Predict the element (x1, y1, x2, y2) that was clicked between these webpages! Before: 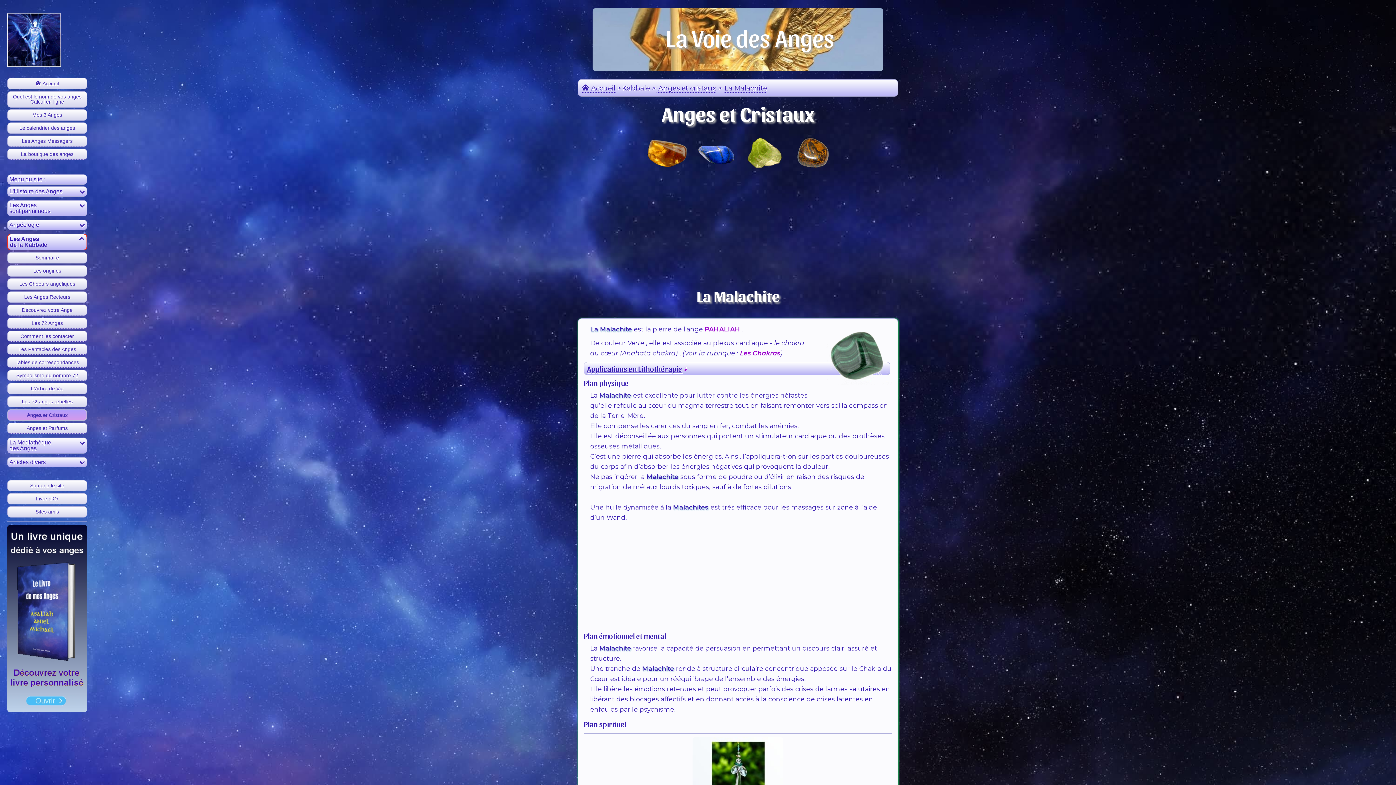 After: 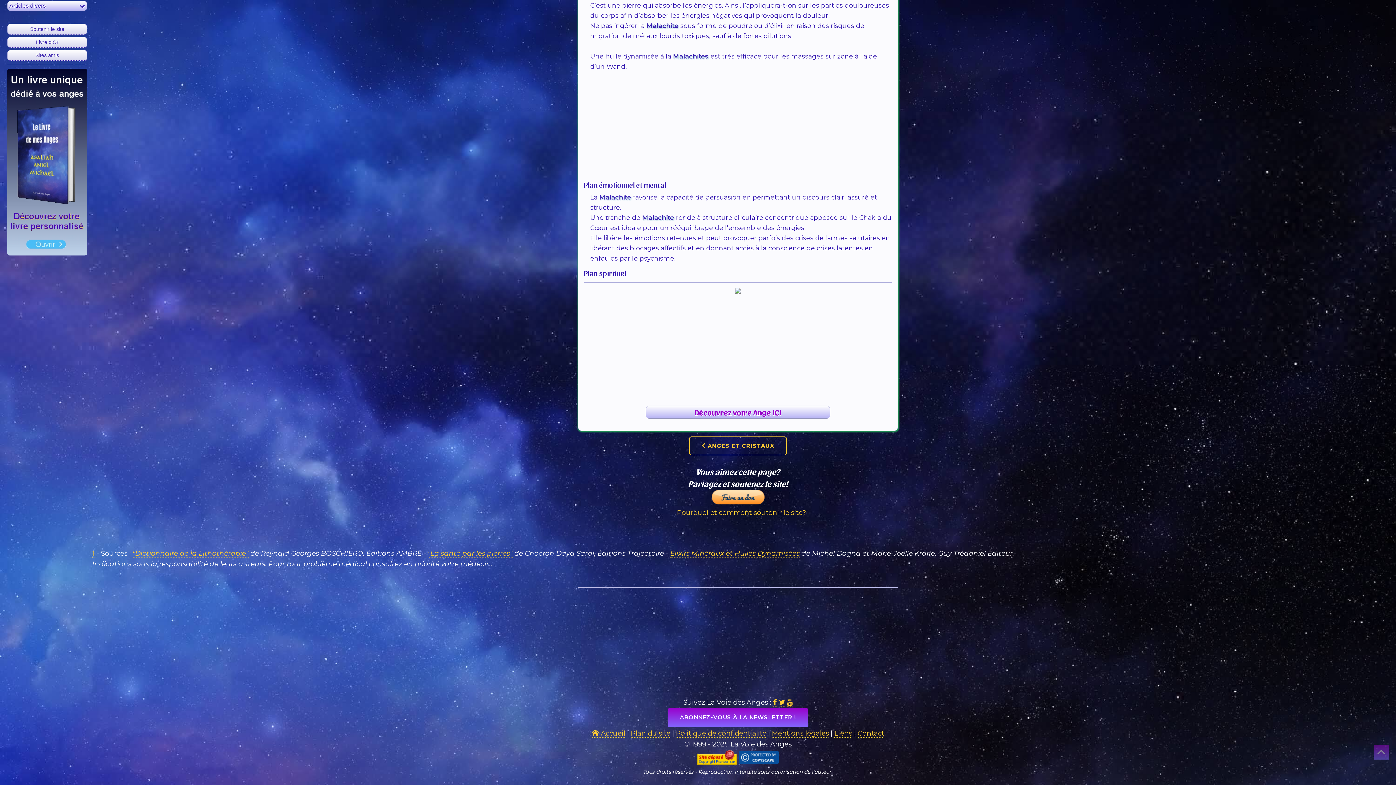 Action: label: 1 bbox: (684, 365, 687, 370)